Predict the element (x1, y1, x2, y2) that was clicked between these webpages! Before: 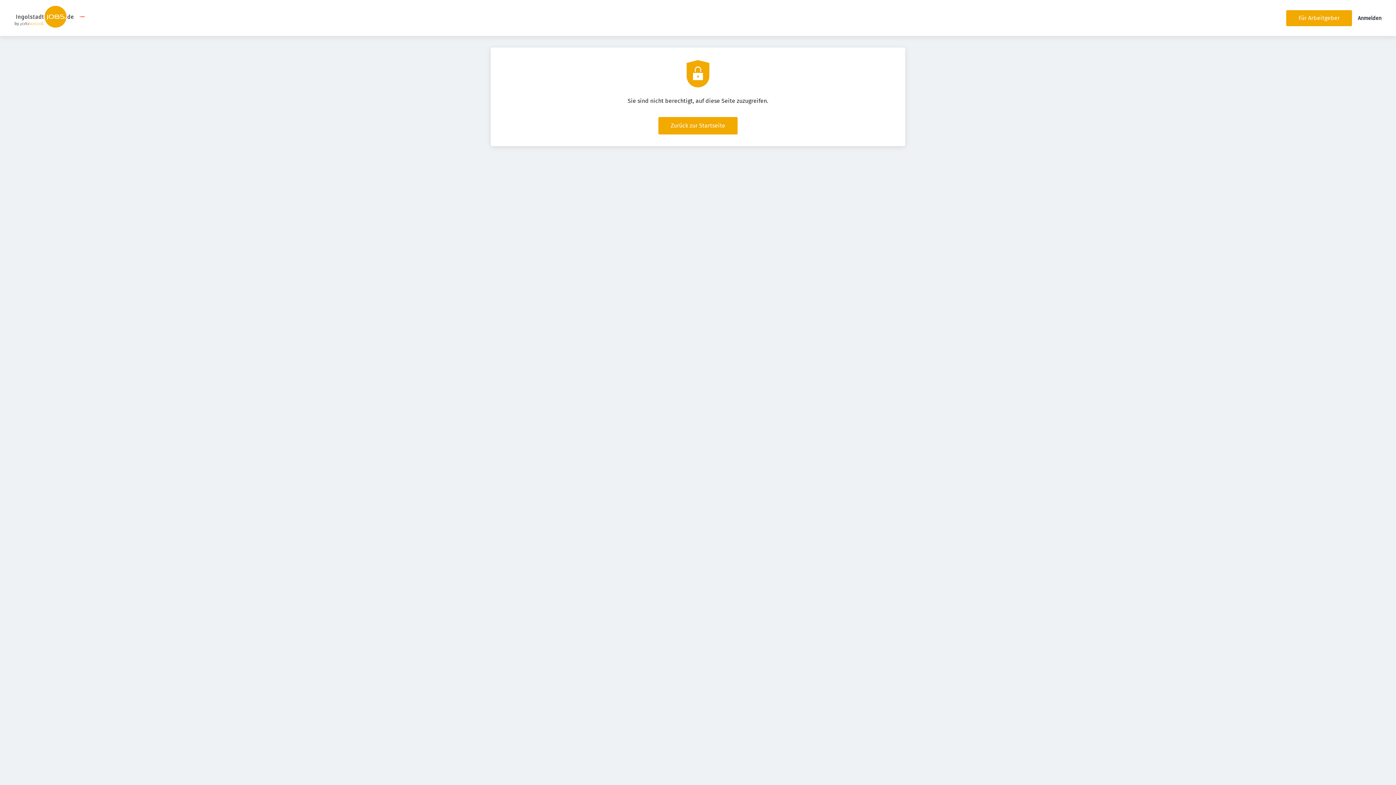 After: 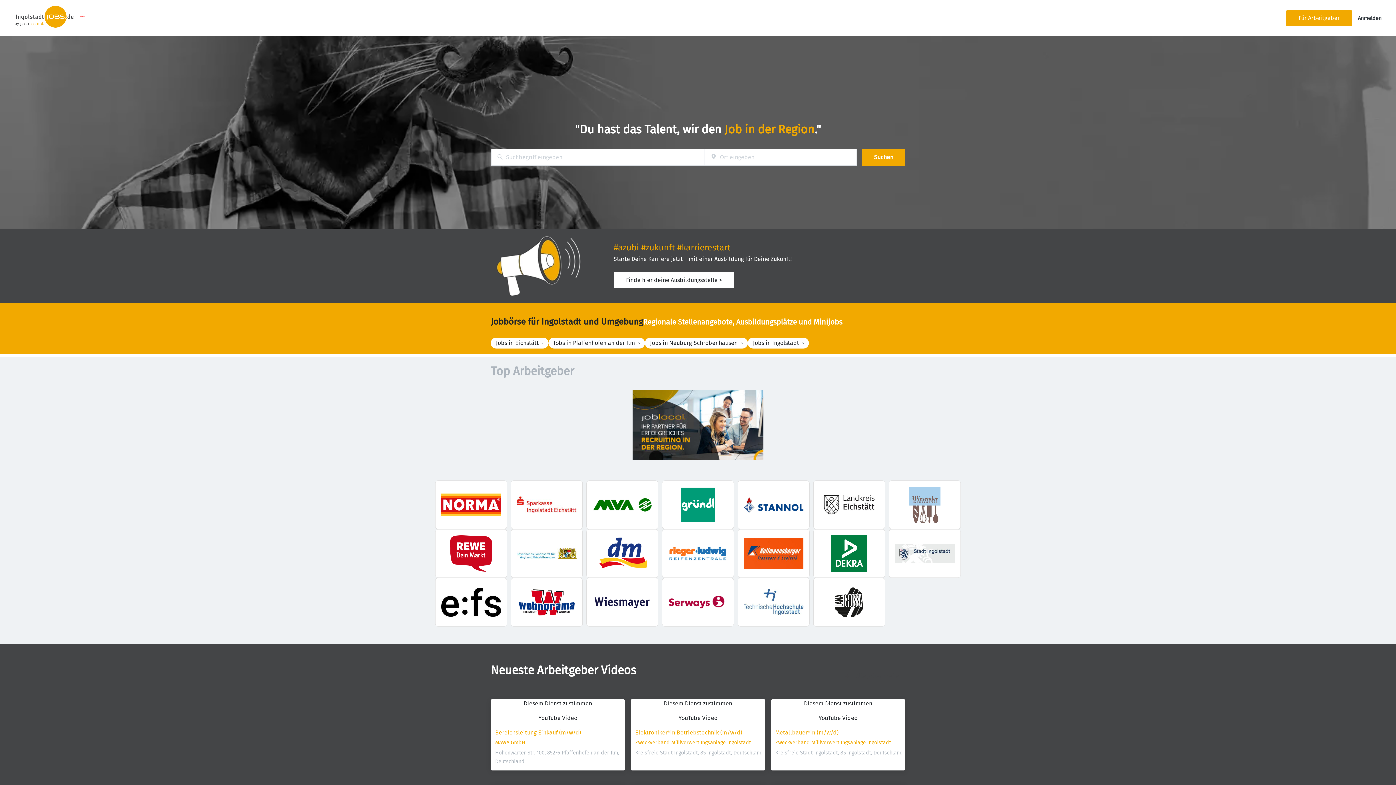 Action: bbox: (658, 117, 737, 134) label: Zurück zur Startseite